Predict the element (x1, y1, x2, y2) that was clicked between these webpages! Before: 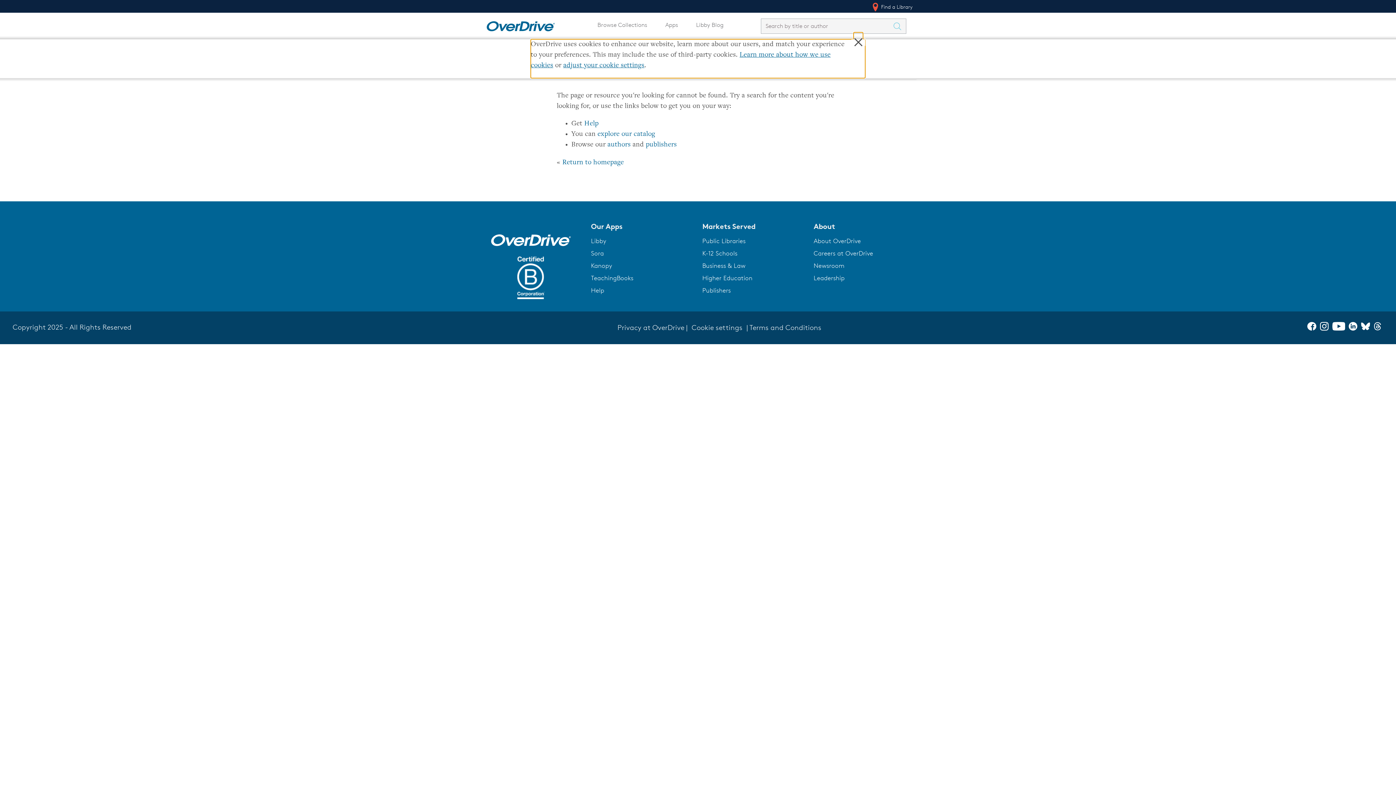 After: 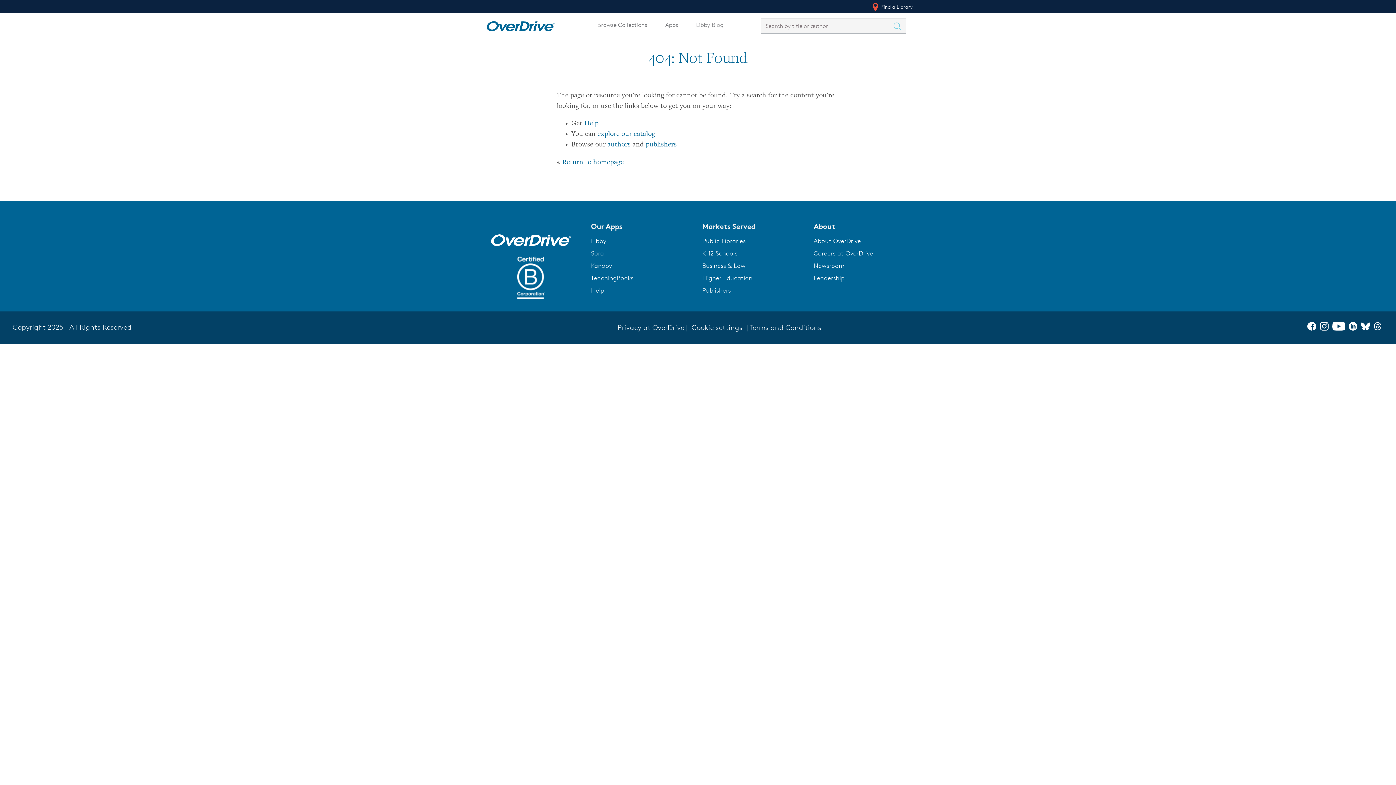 Action: bbox: (702, 274, 752, 281) label: Higher Education